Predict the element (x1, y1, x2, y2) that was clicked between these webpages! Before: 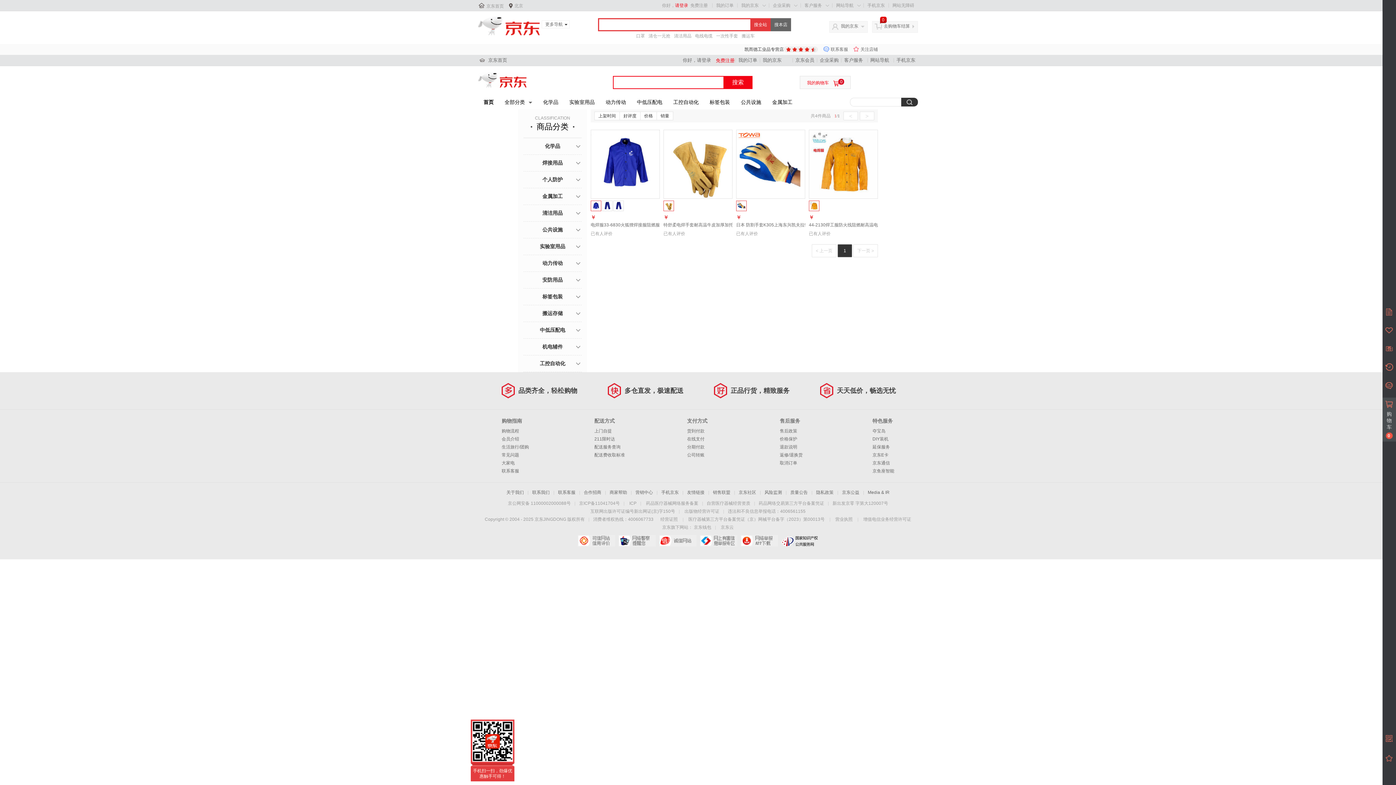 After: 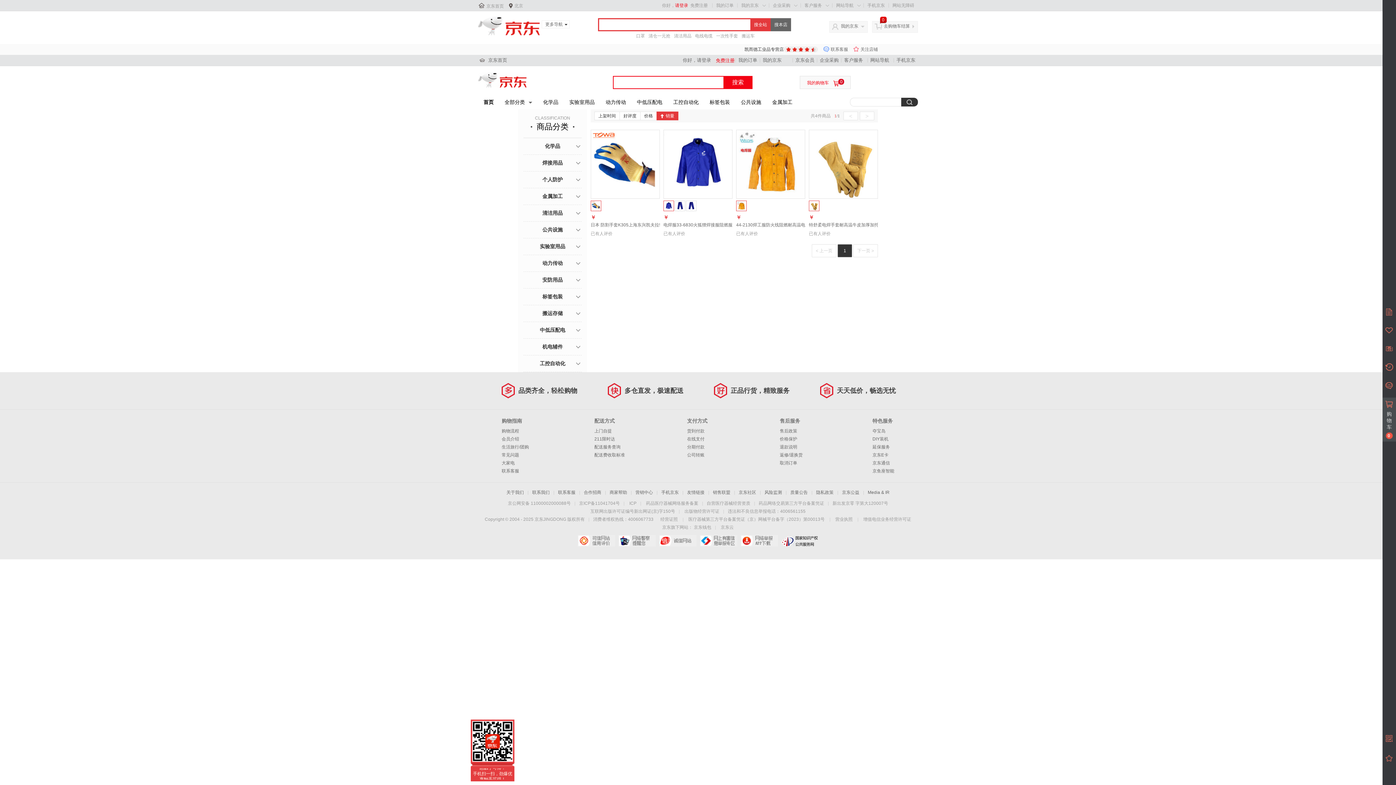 Action: label: 销量 bbox: (656, 111, 673, 120)